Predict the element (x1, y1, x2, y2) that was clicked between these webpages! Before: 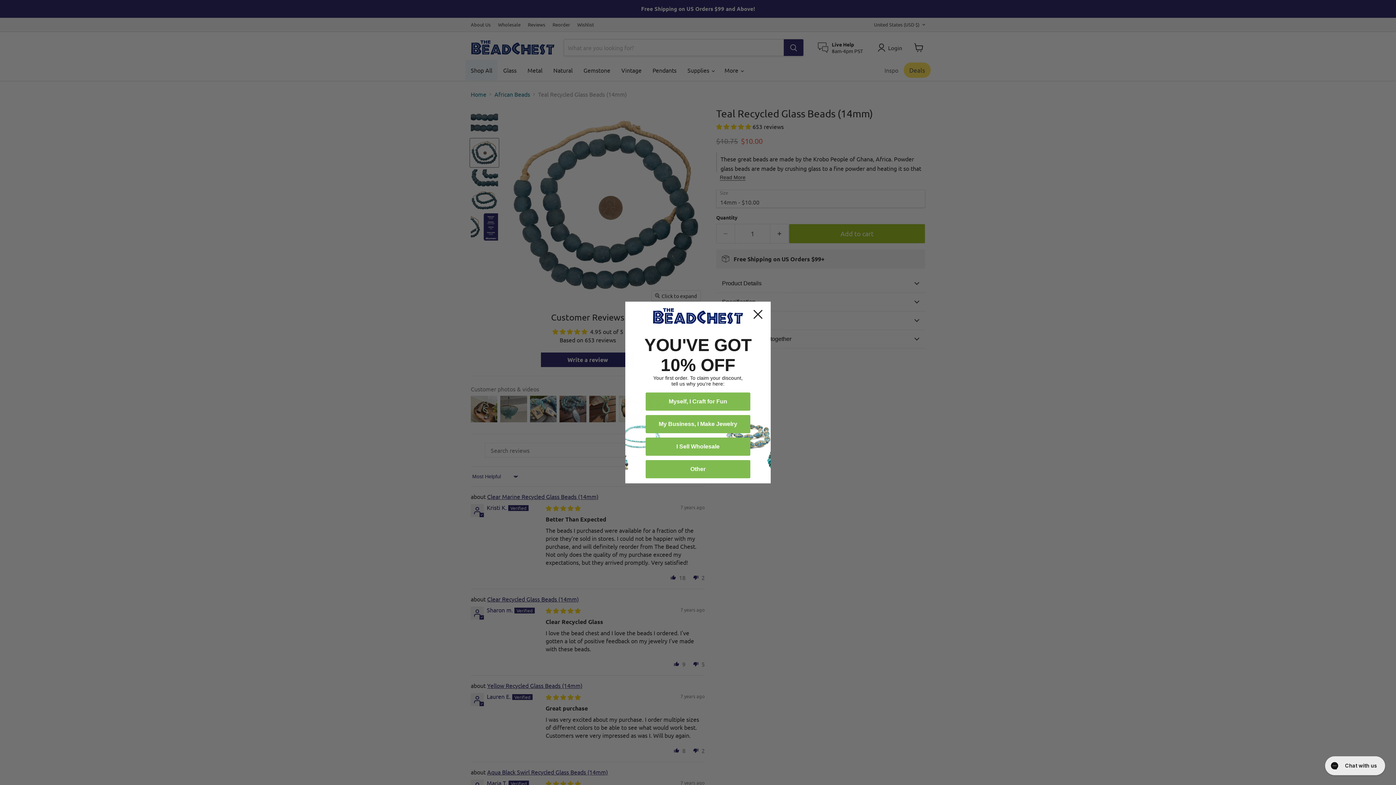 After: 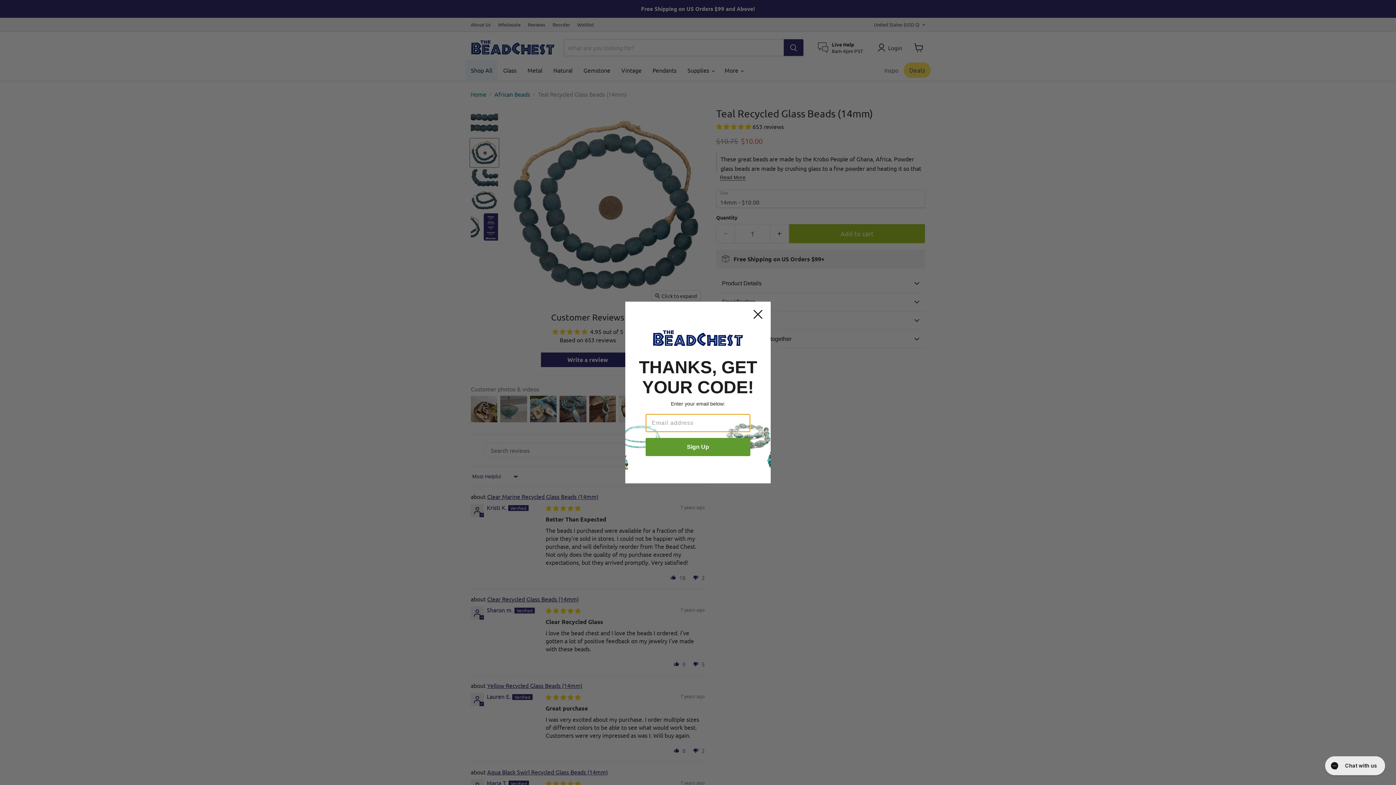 Action: label: I Sell Wholesale bbox: (645, 437, 750, 455)